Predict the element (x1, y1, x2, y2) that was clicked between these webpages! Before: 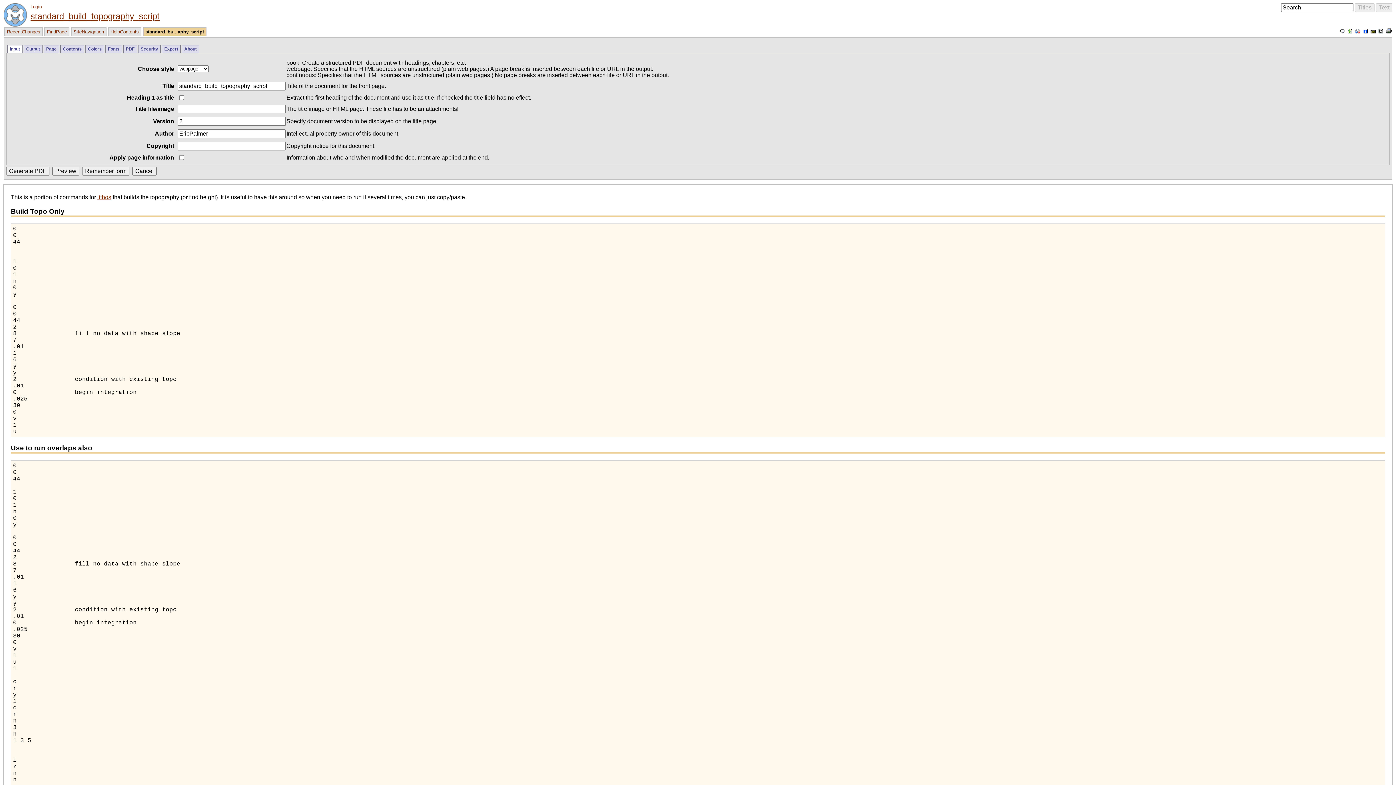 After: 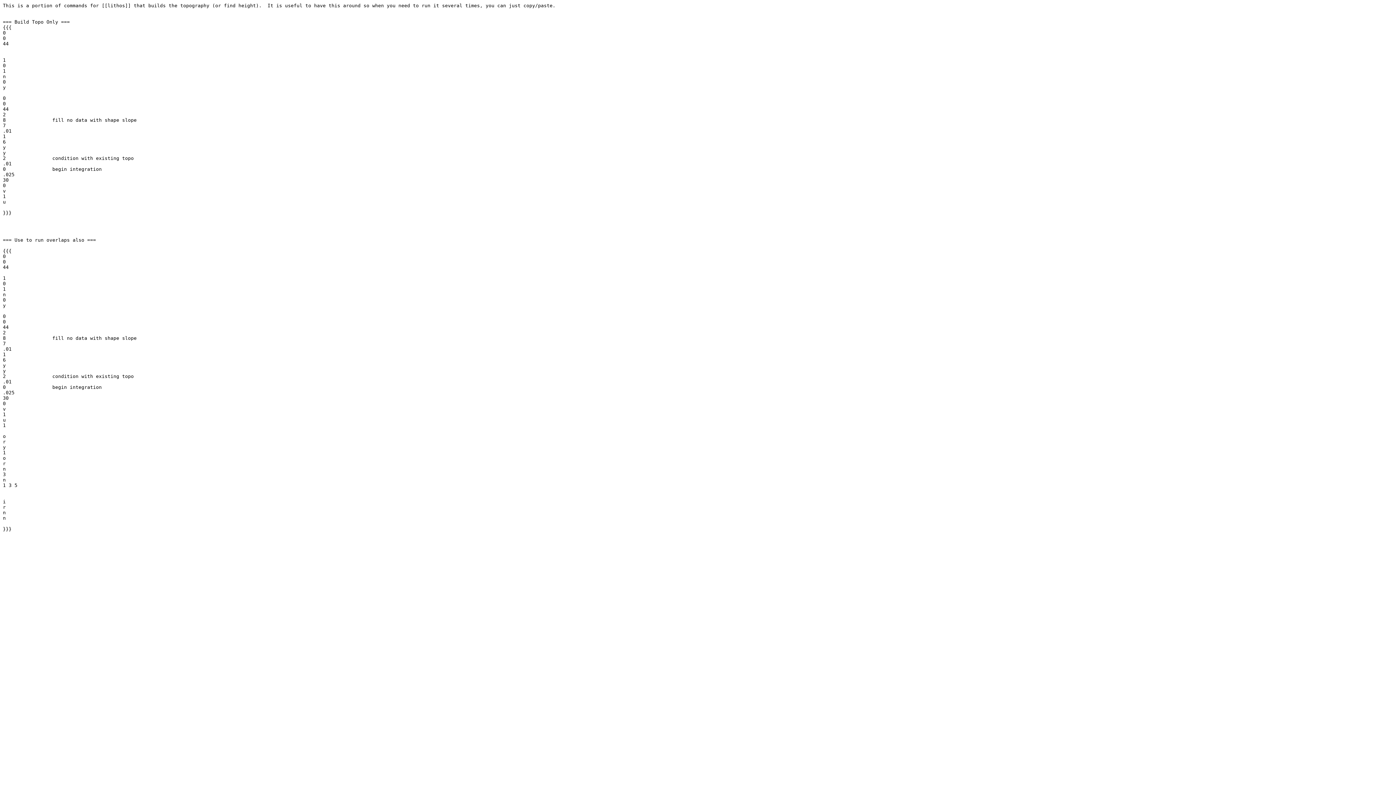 Action: bbox: (1378, 28, 1383, 34)